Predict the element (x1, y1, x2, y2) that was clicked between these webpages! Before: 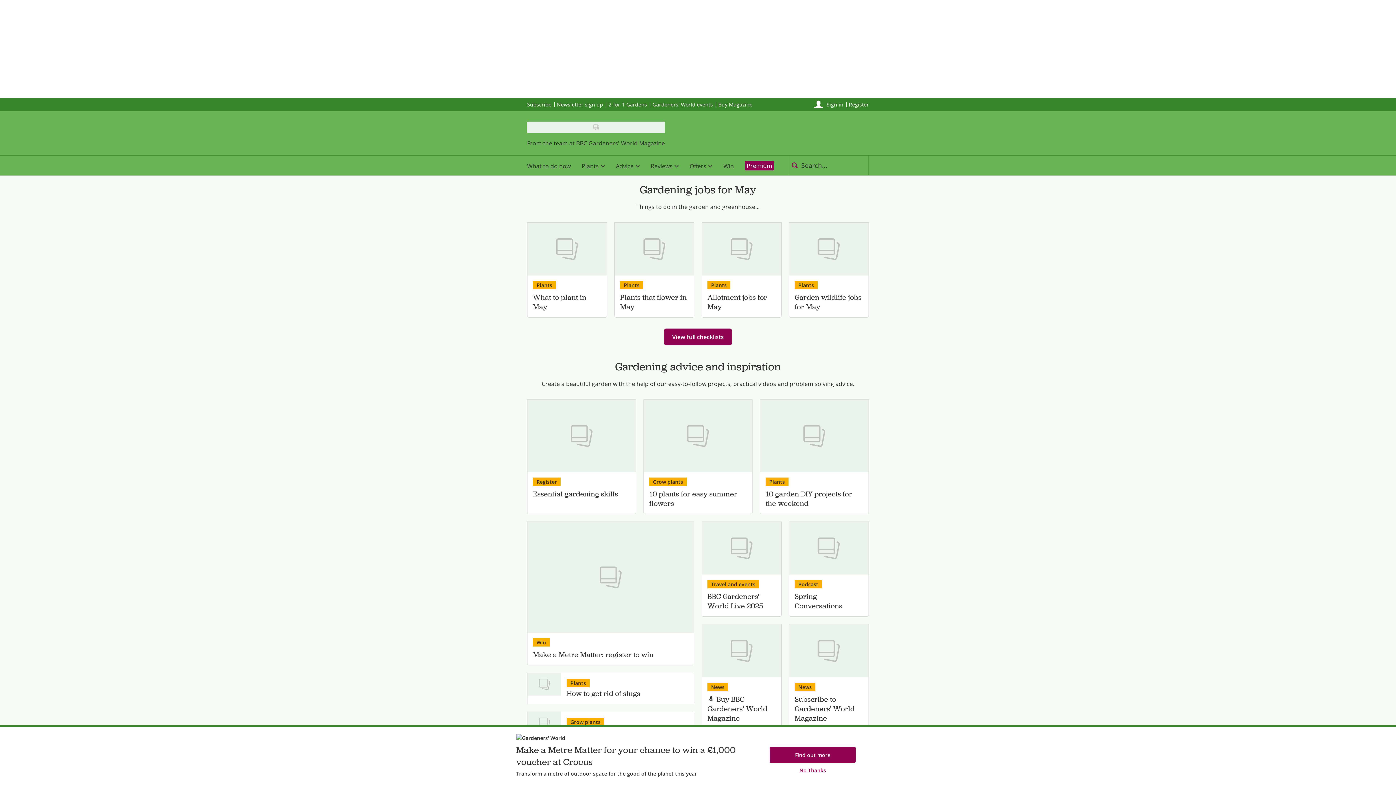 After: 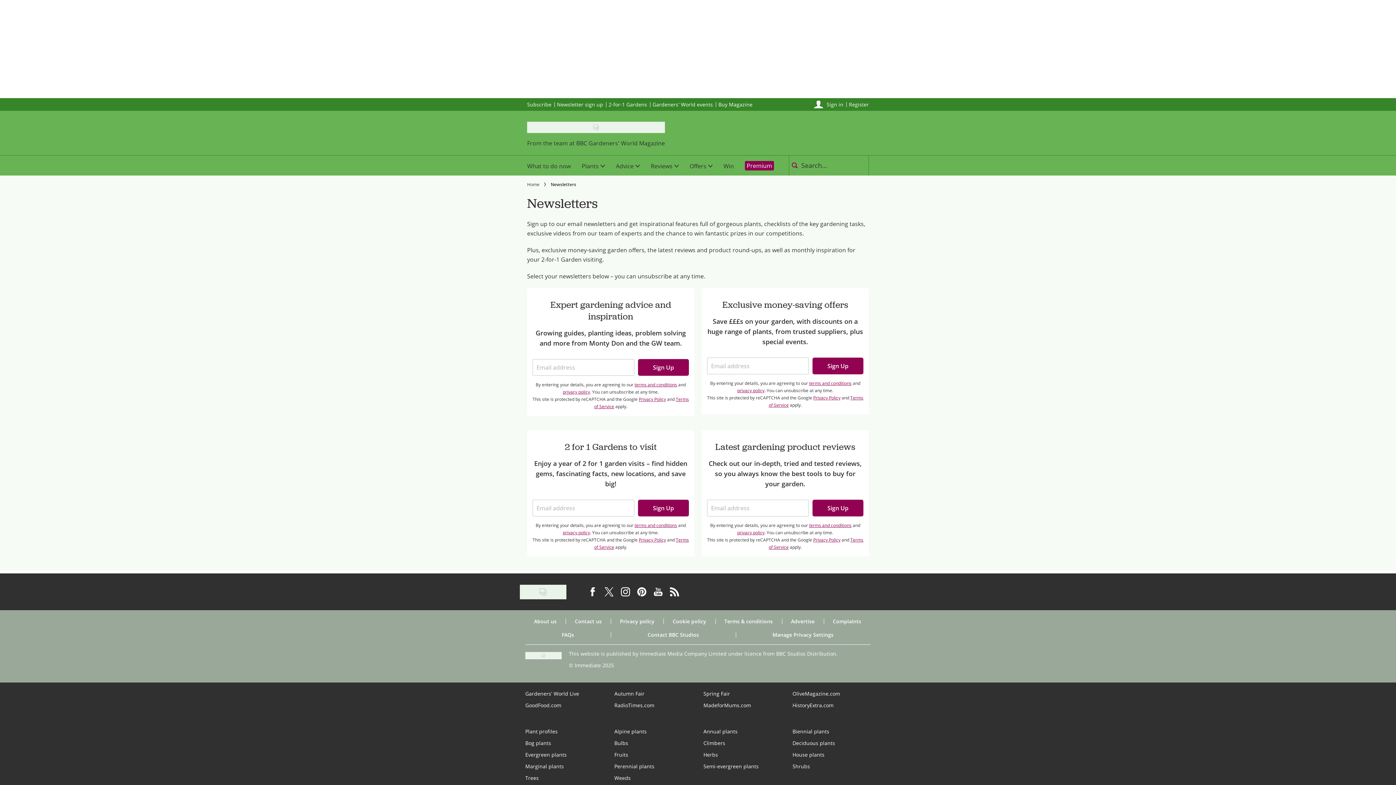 Action: label: Newsletter sign up bbox: (557, 100, 603, 107)